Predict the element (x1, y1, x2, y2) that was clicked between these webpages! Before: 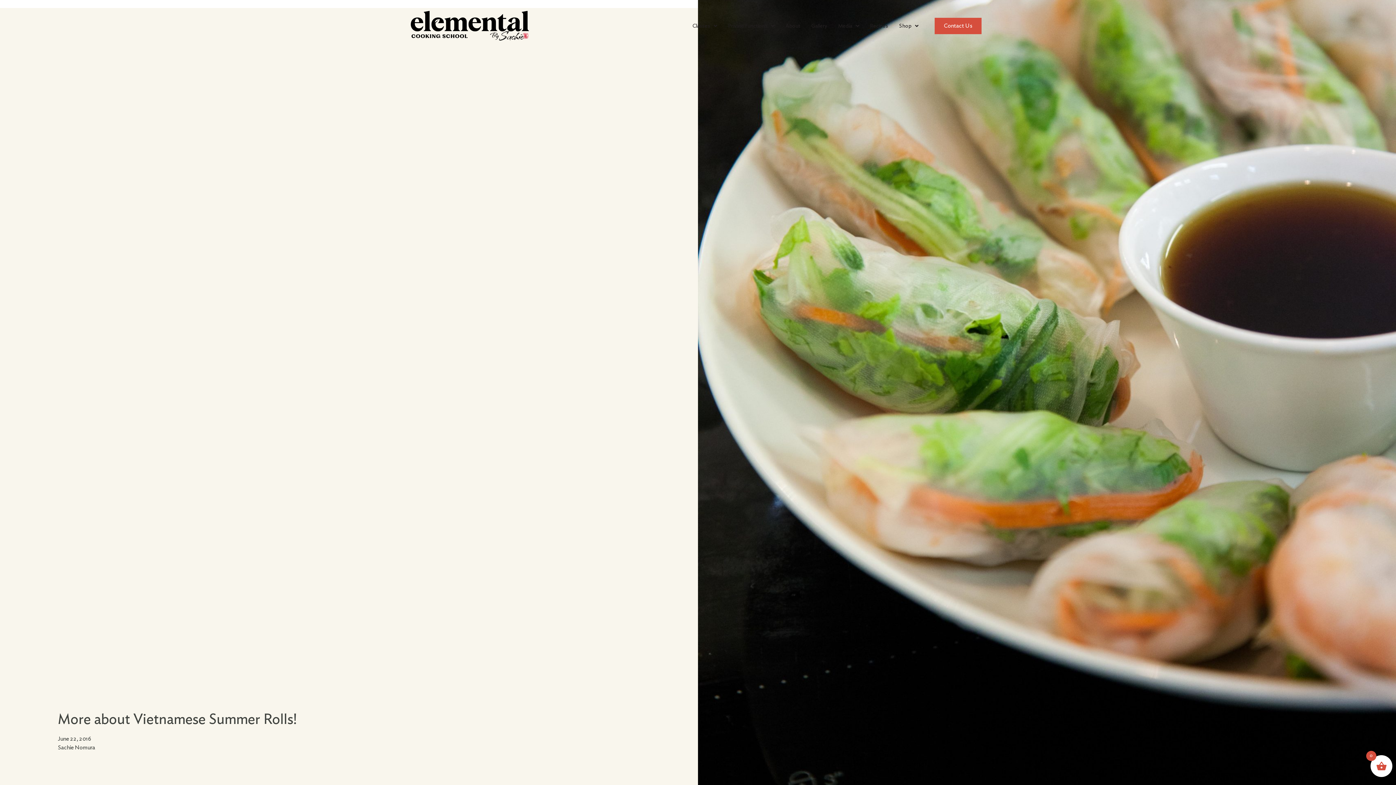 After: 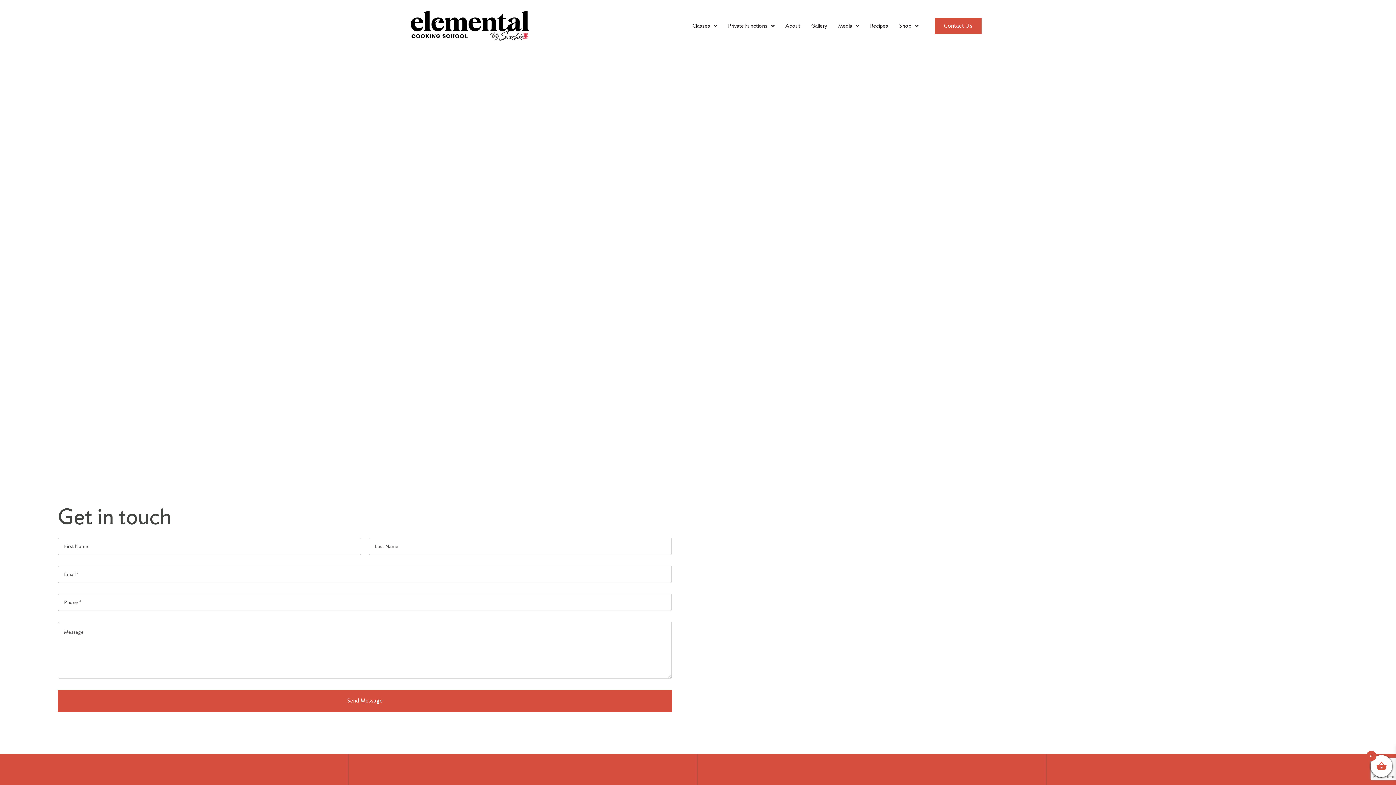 Action: bbox: (934, 17, 981, 34) label: Contact Us